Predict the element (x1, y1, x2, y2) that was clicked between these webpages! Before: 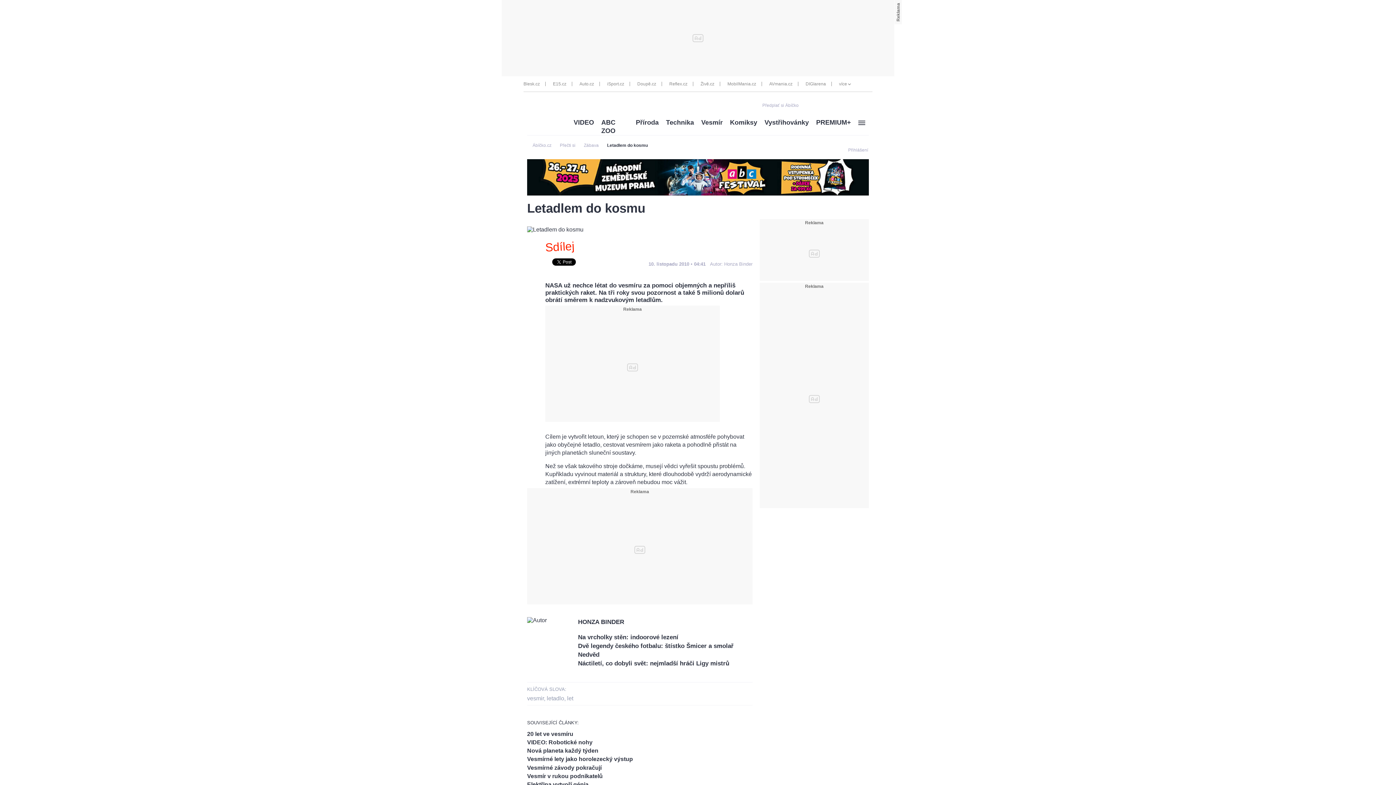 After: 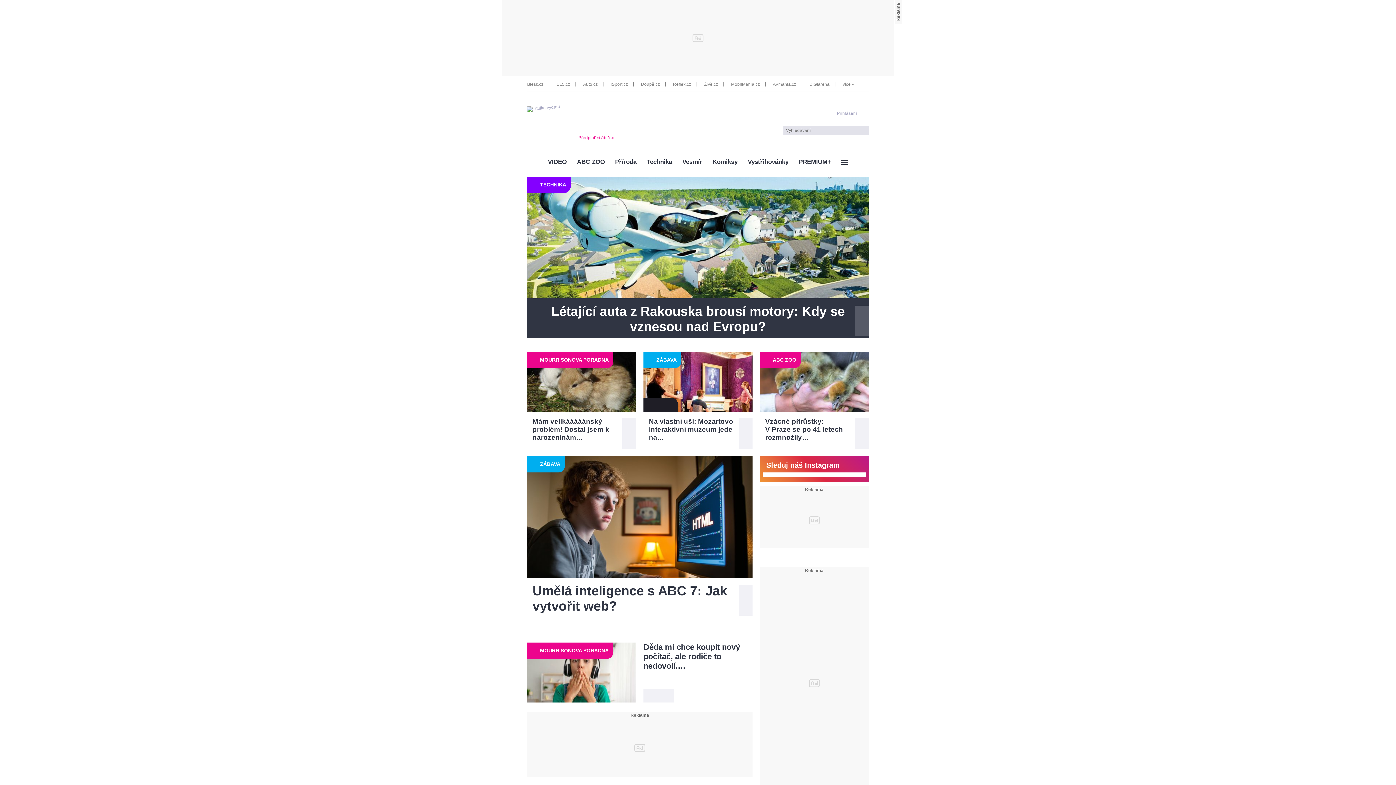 Action: label: Ábíčko.cz bbox: (532, 142, 551, 148)